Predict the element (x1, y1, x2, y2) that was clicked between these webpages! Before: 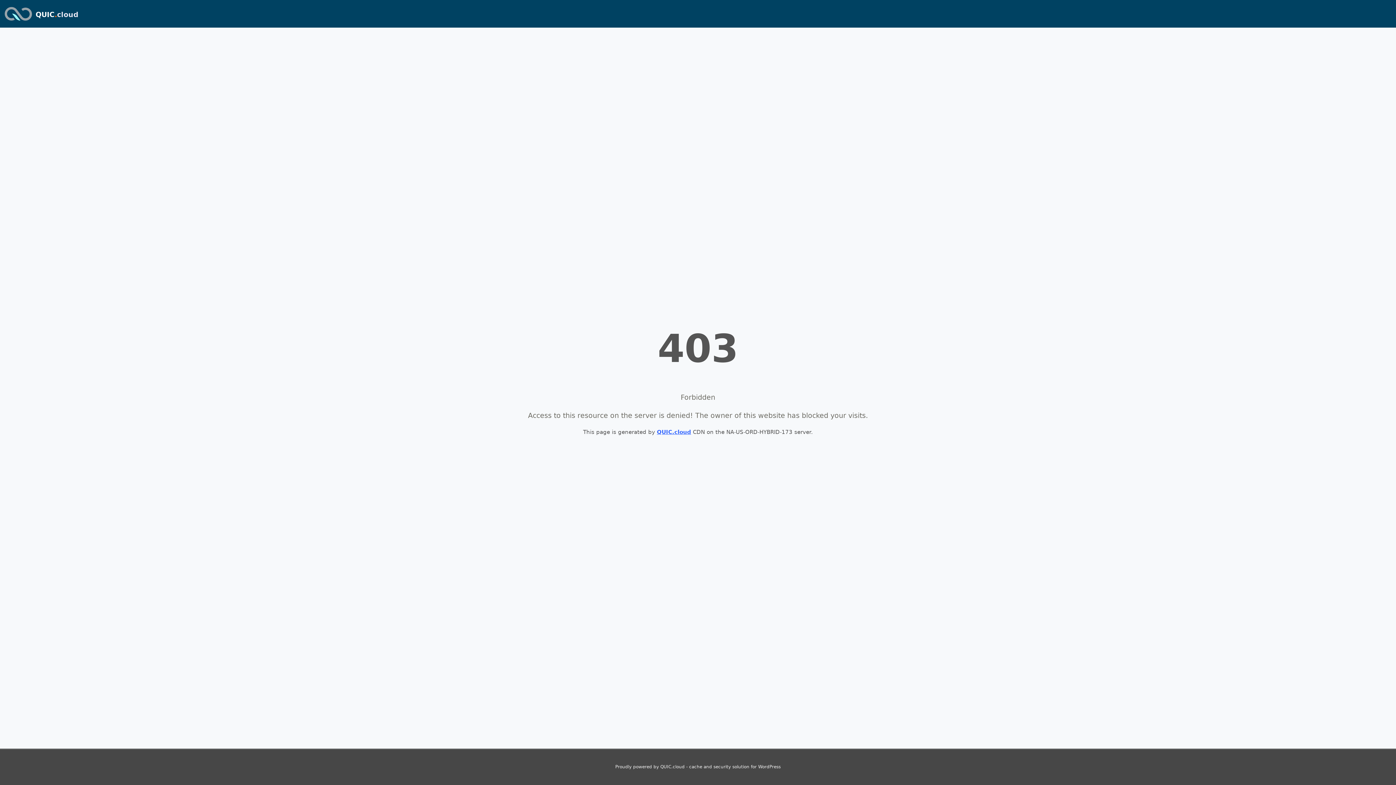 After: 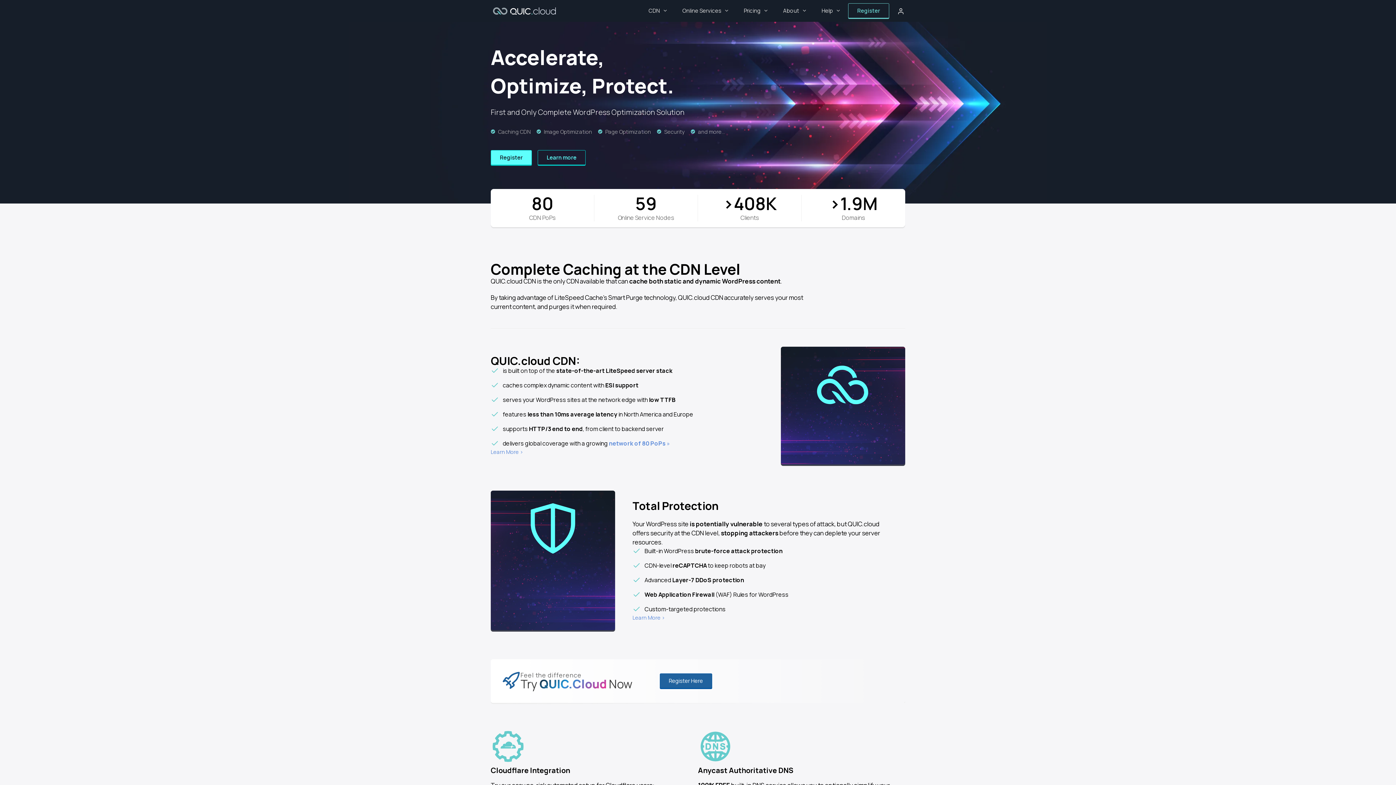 Action: bbox: (2, 2, 33, 24)